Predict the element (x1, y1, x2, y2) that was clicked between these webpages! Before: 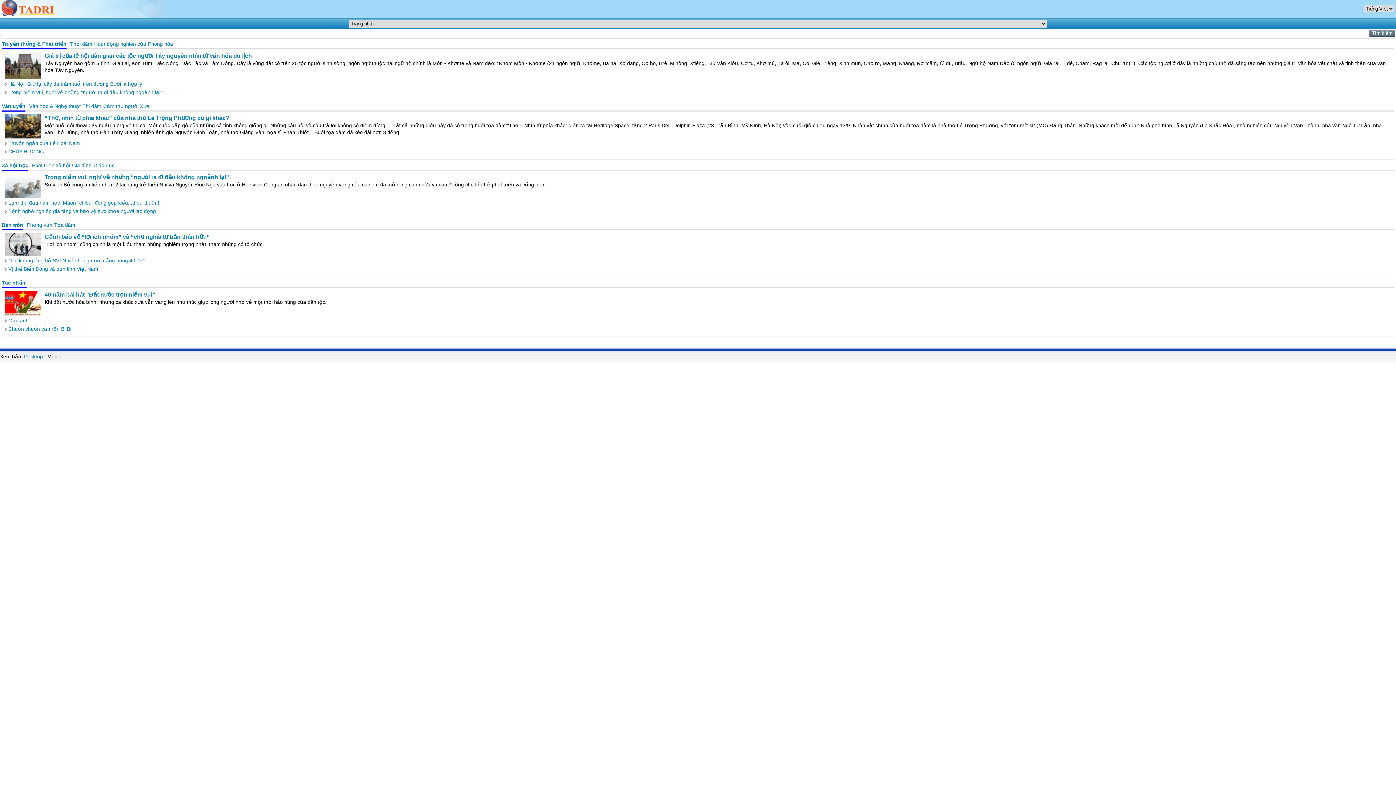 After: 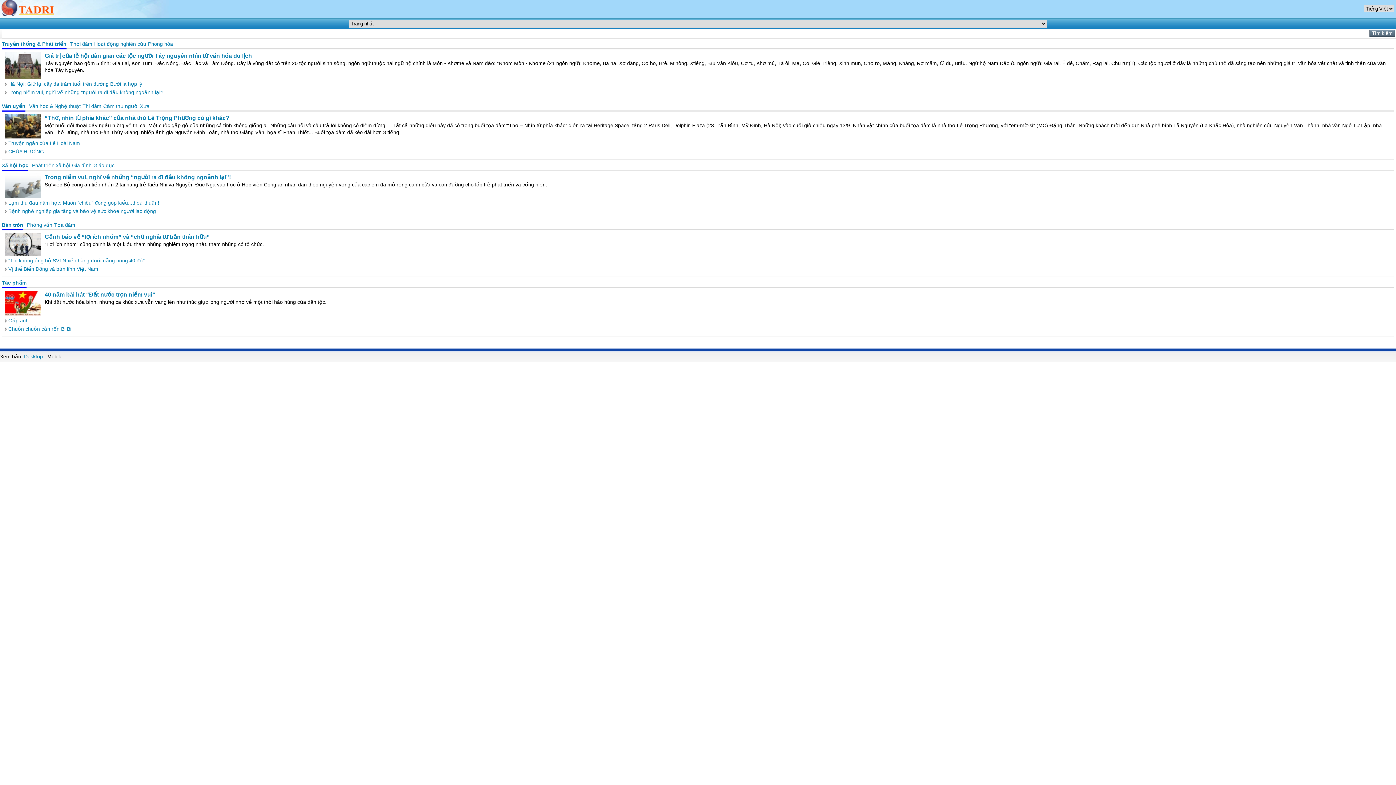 Action: bbox: (0, 11, 78, 17)